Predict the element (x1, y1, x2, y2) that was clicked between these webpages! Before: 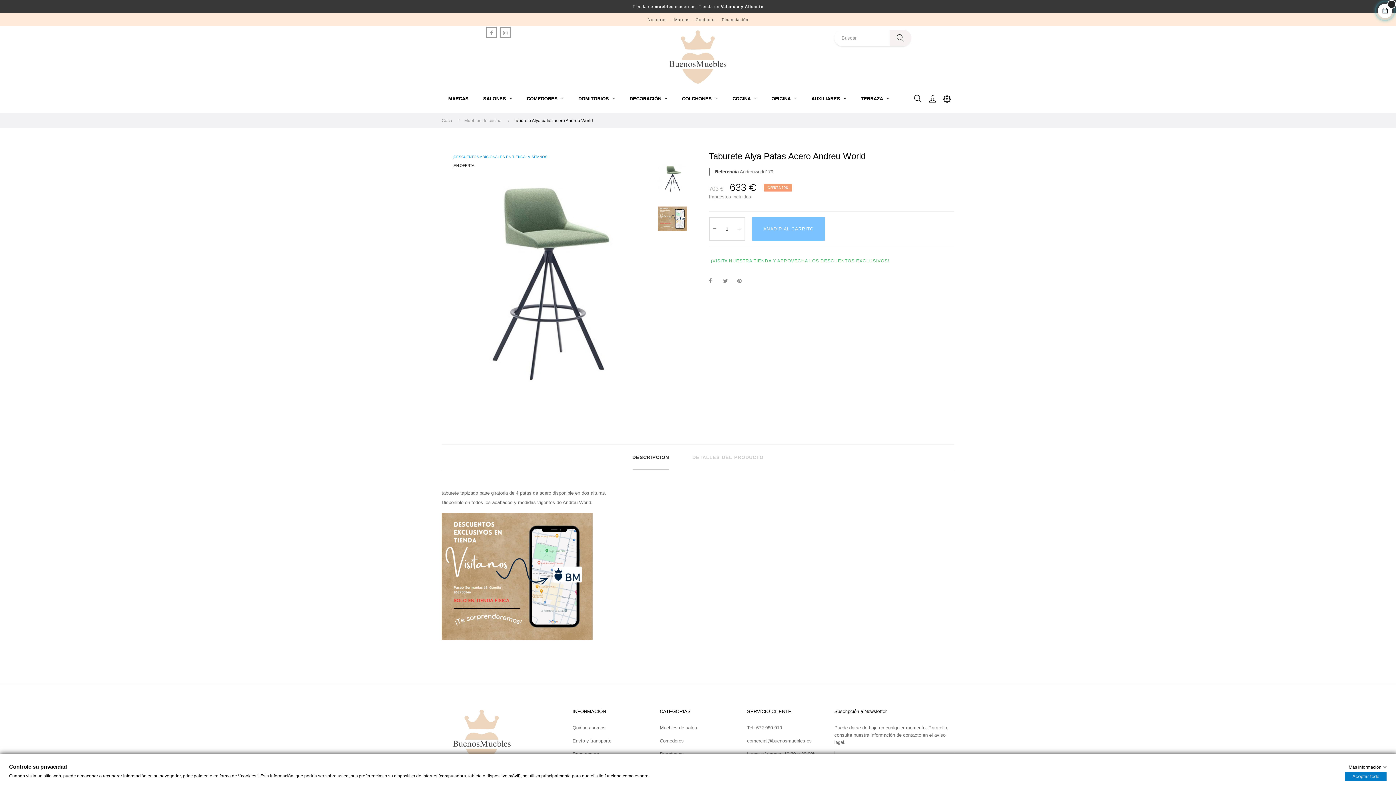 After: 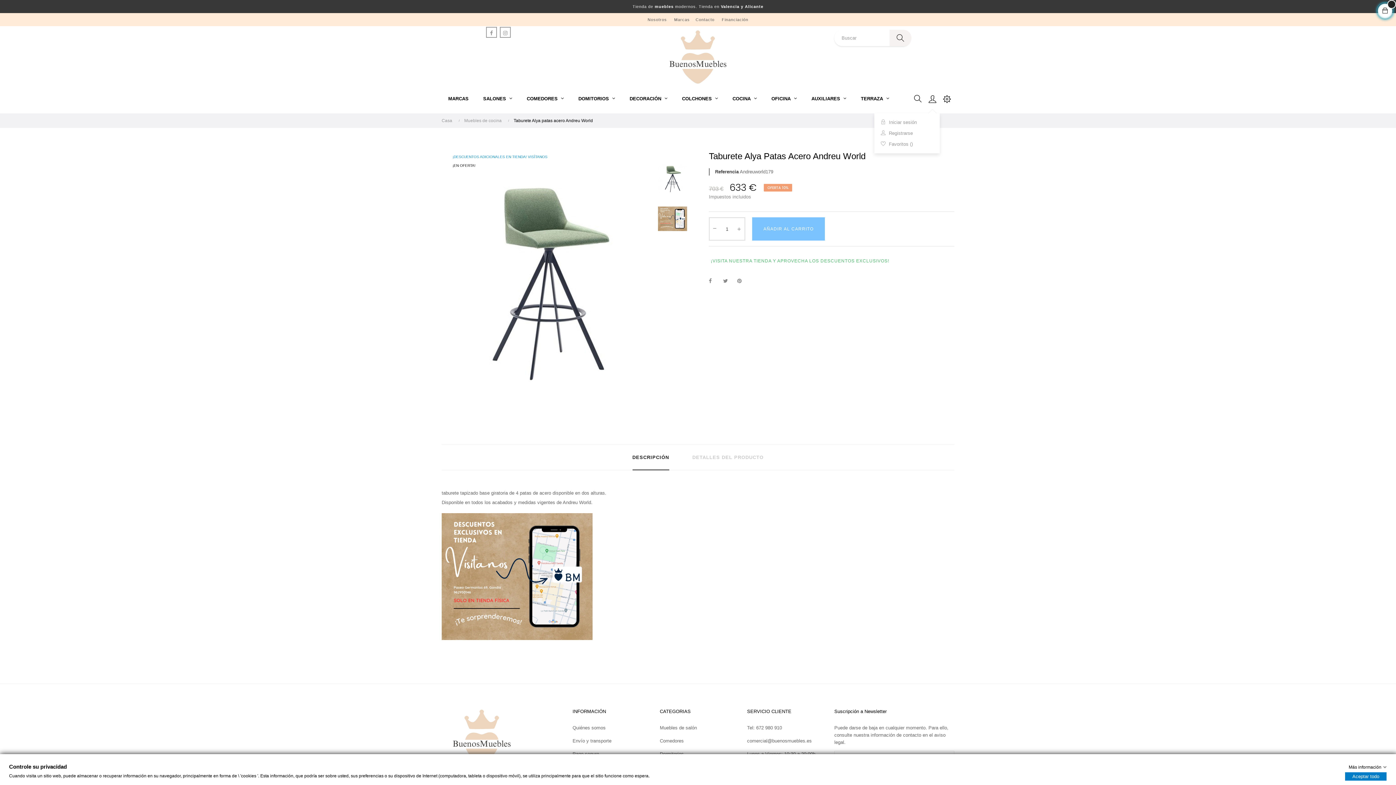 Action: bbox: (925, 84, 940, 113)